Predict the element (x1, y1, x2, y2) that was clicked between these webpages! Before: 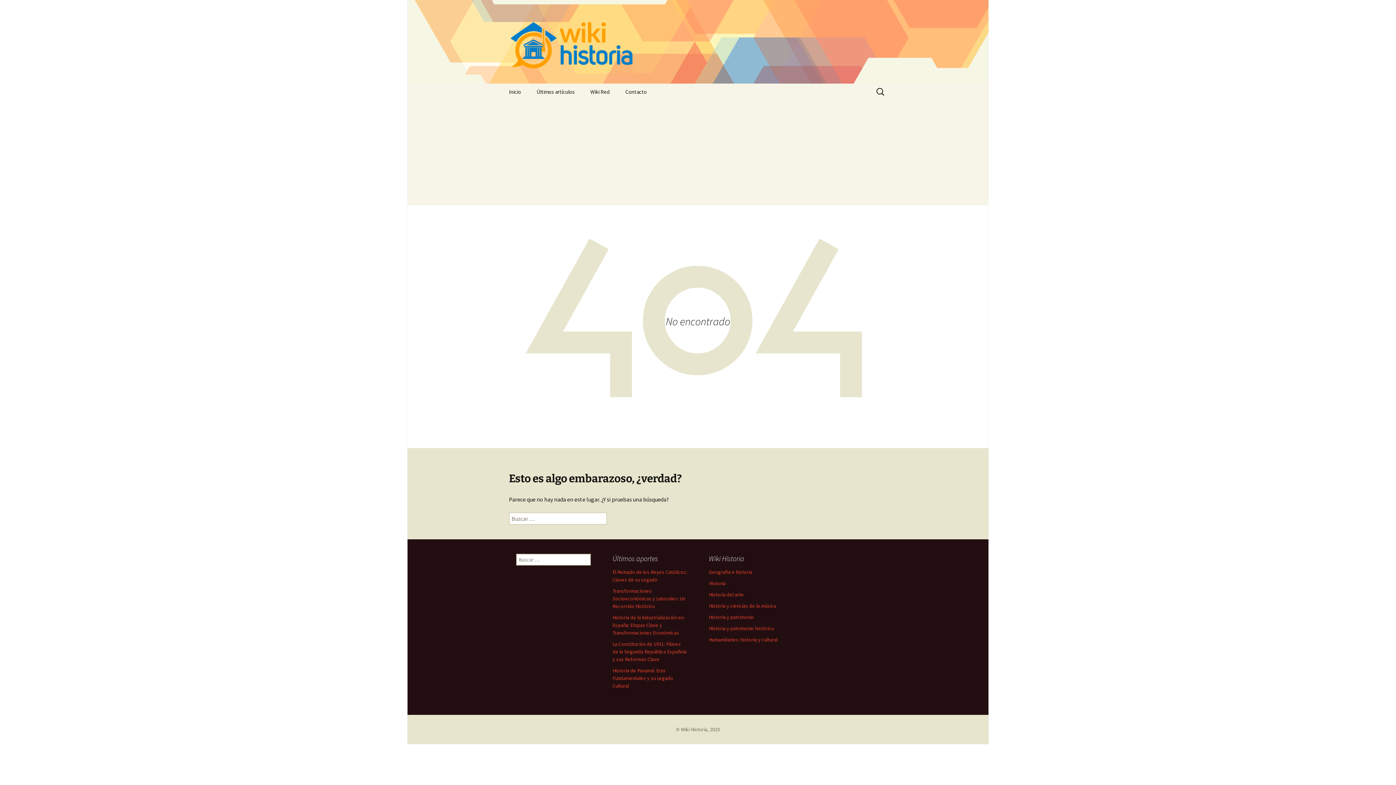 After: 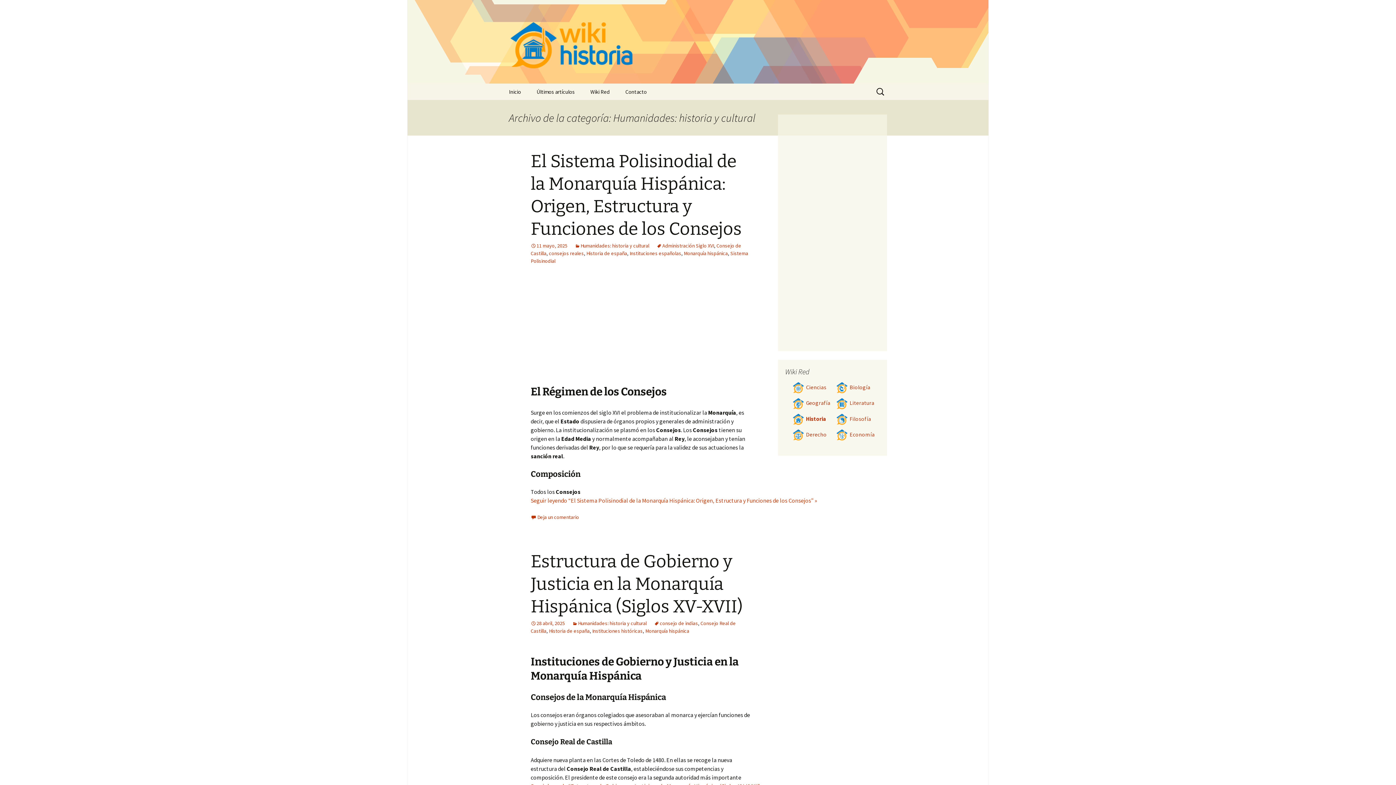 Action: label: Humanidades: historia y cultural bbox: (709, 636, 777, 643)